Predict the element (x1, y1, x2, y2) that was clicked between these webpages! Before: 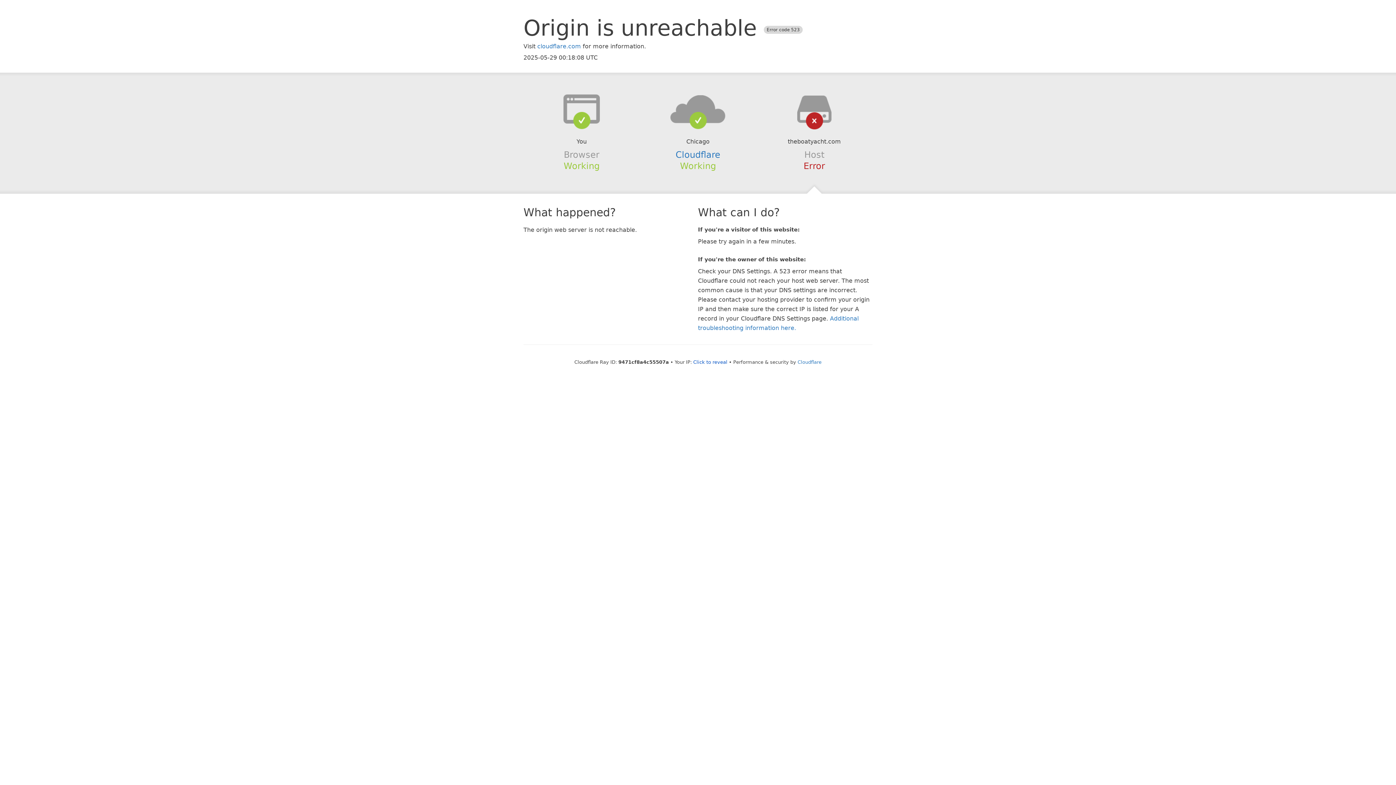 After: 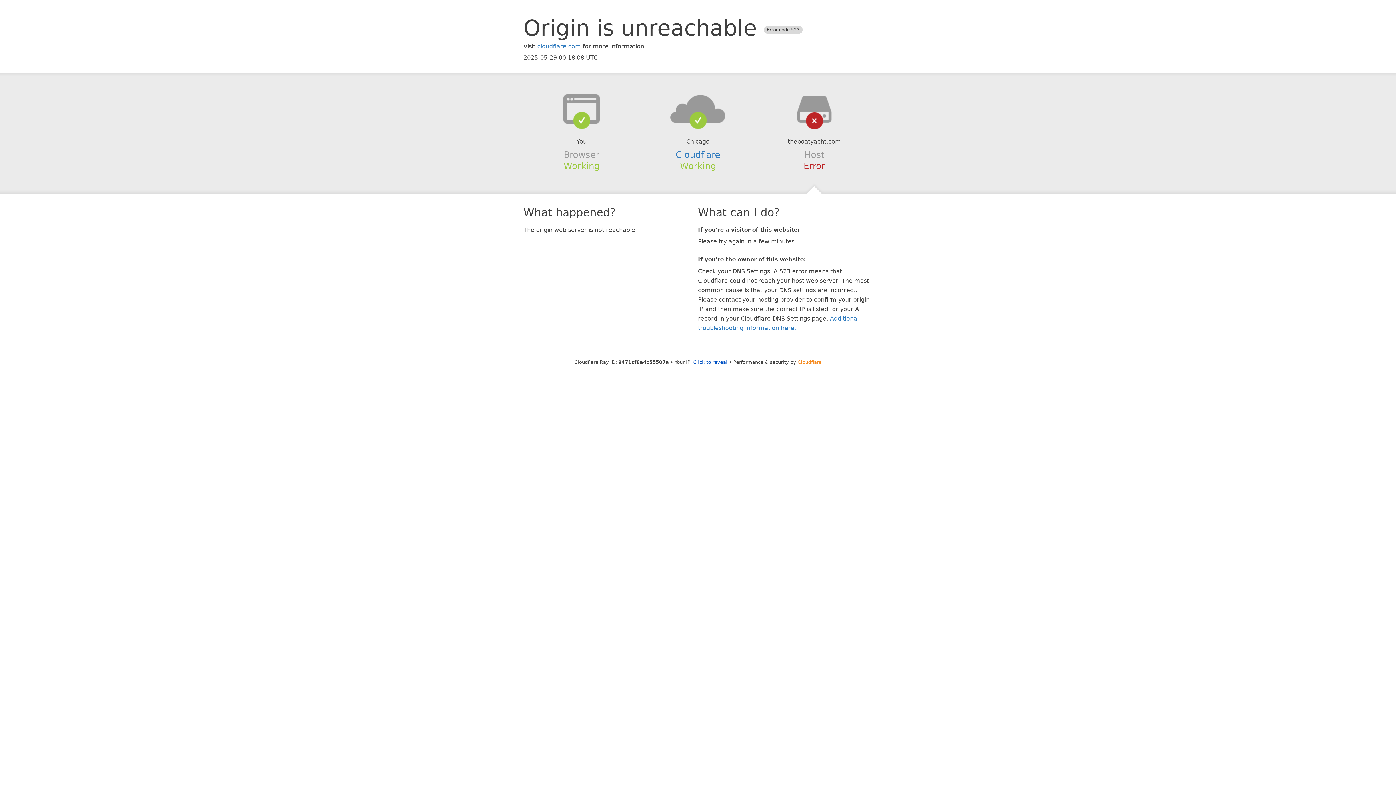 Action: bbox: (797, 359, 821, 364) label: Cloudflare